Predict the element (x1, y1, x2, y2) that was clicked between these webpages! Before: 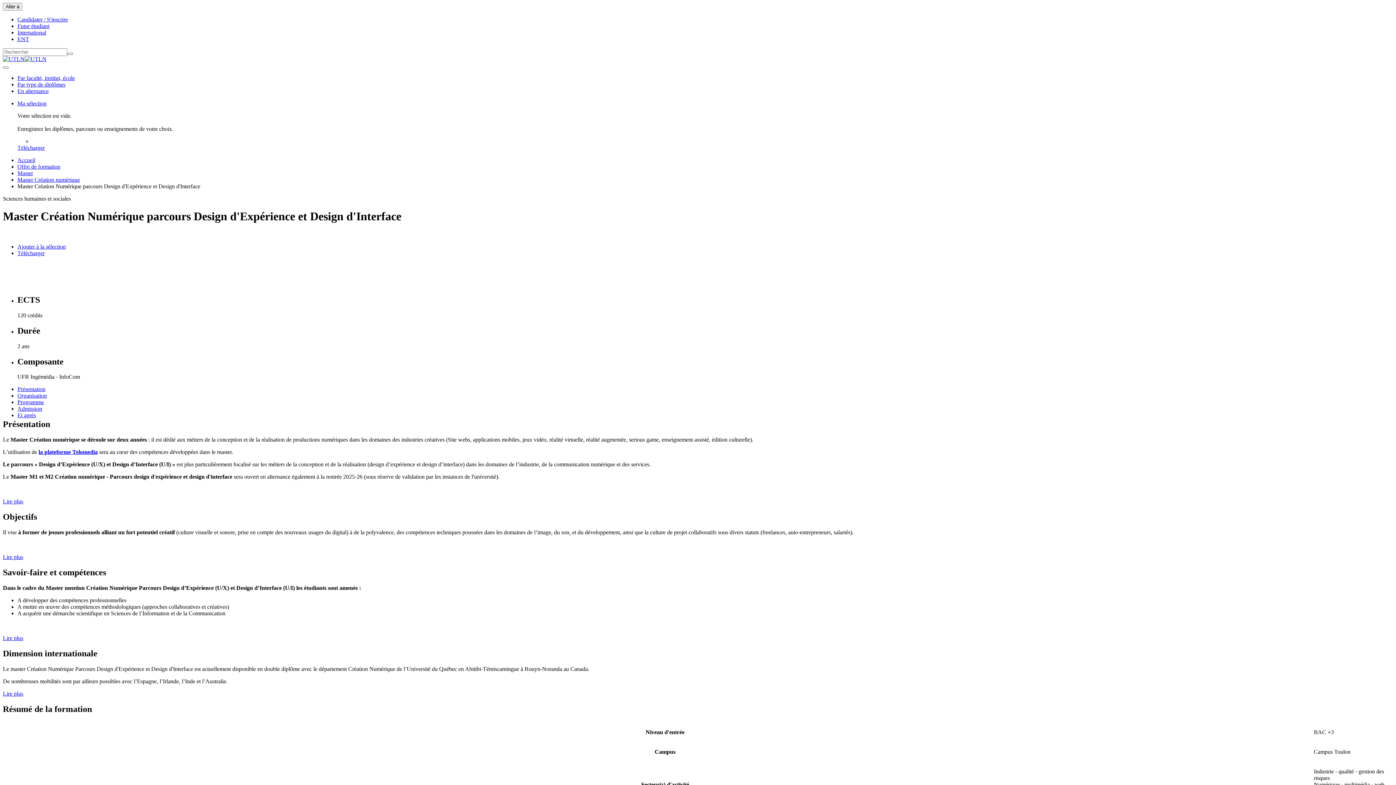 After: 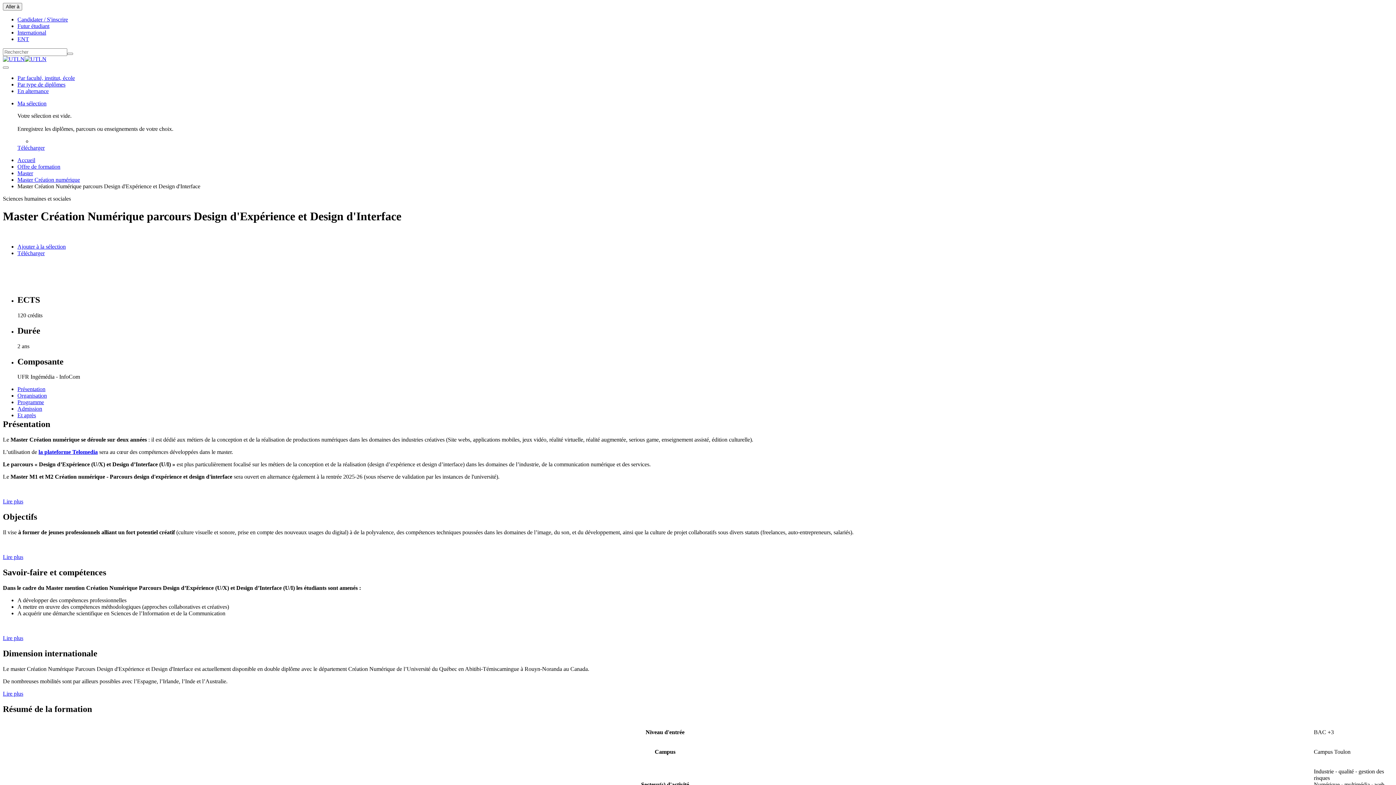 Action: label: Lire plus bbox: (2, 498, 23, 504)